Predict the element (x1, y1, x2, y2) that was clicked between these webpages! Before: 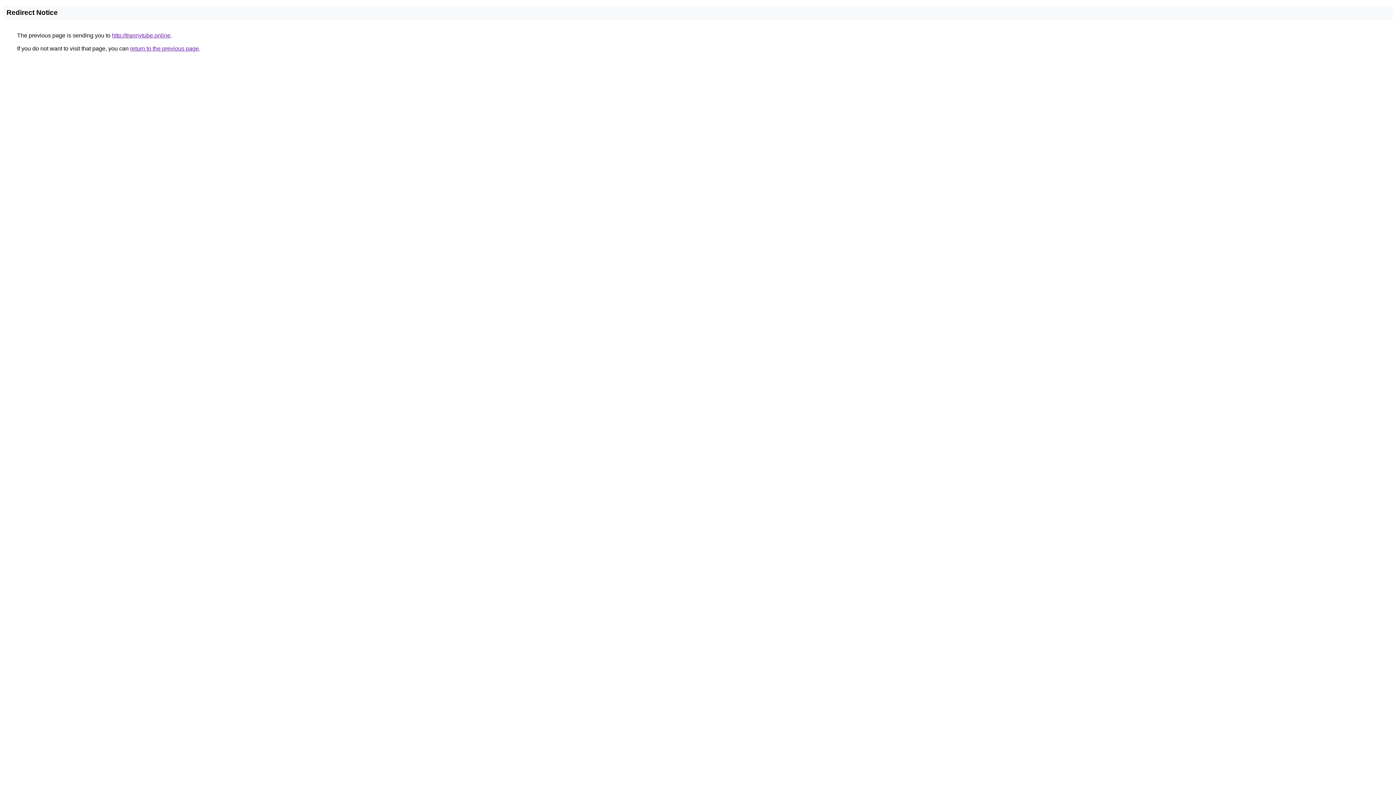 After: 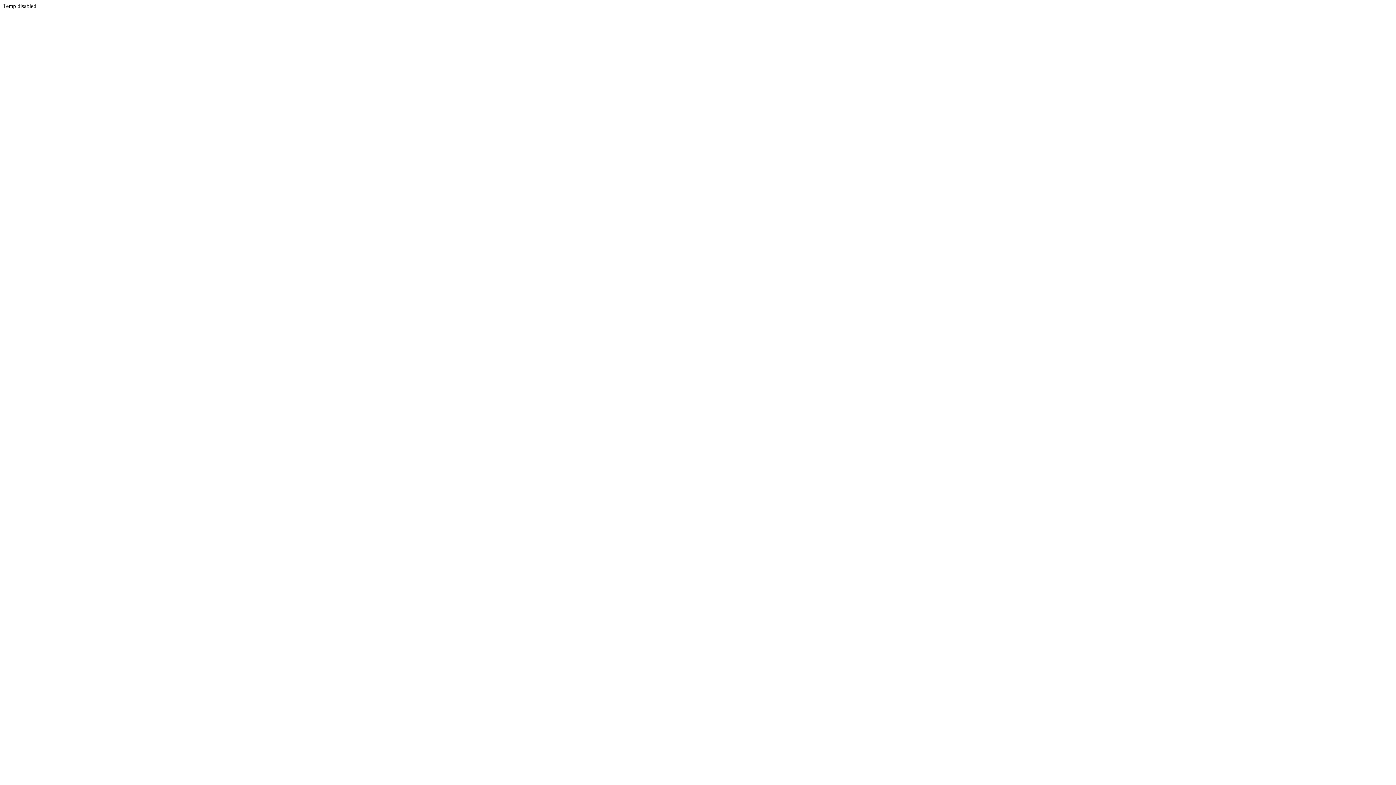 Action: bbox: (112, 32, 170, 38) label: http://trannytube.online